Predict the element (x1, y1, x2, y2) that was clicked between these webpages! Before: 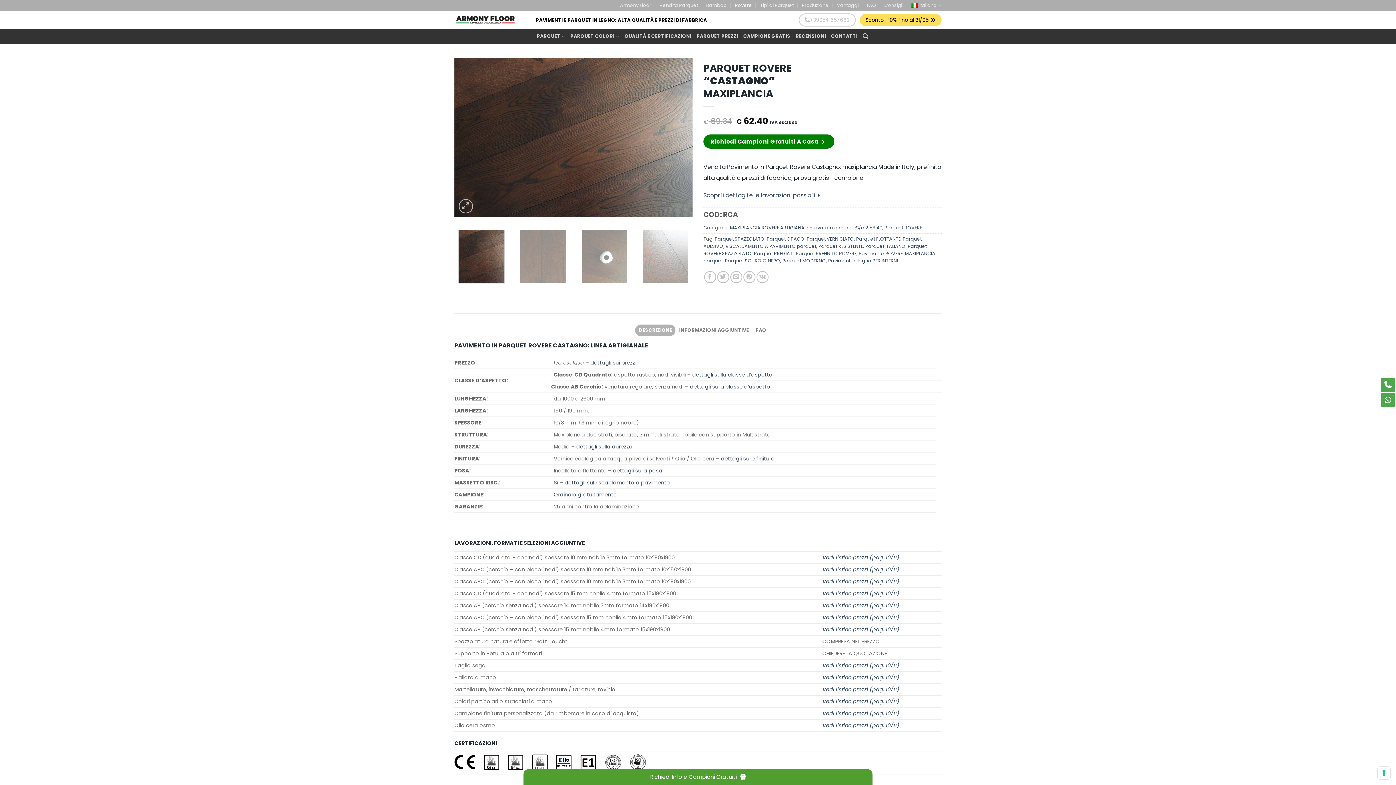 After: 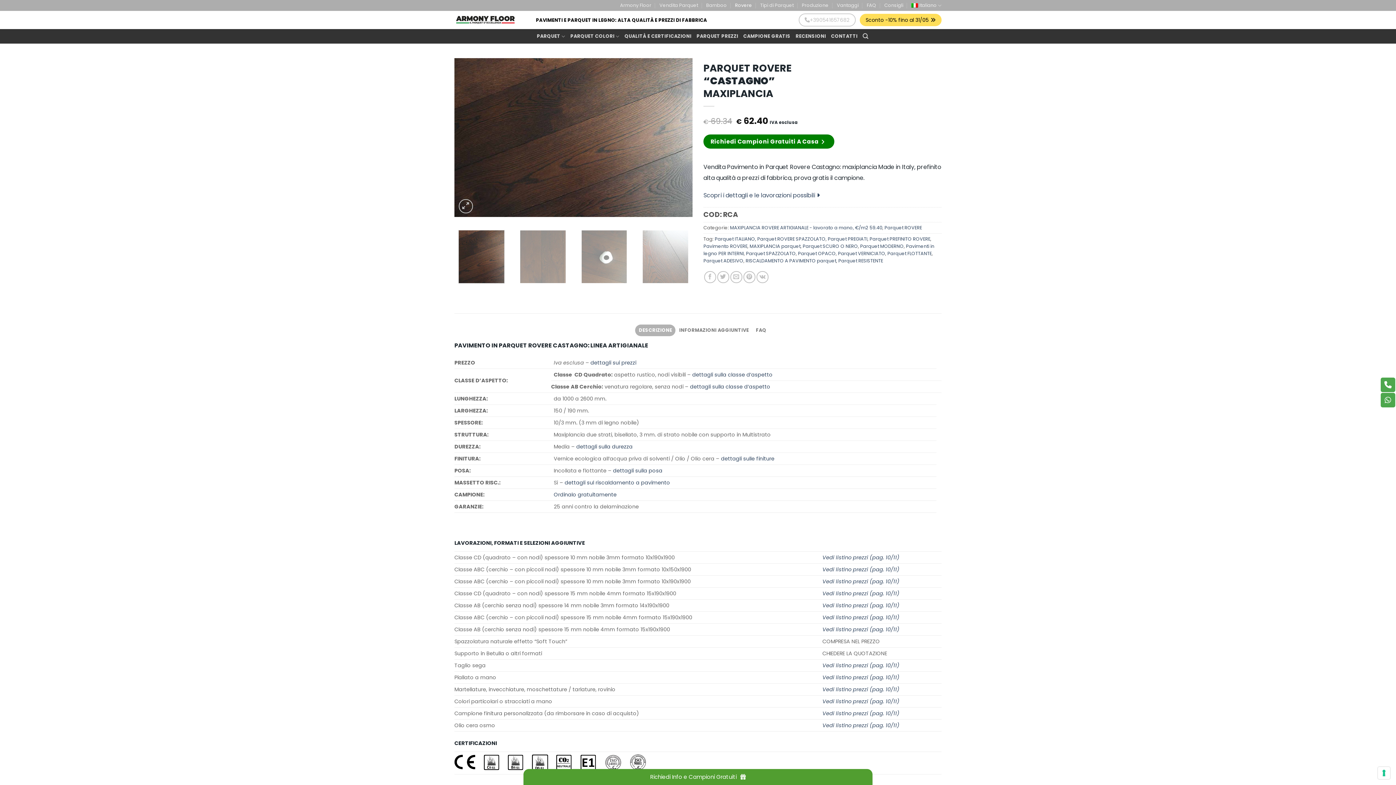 Action: bbox: (911, 0, 941, 10) label: Italiano